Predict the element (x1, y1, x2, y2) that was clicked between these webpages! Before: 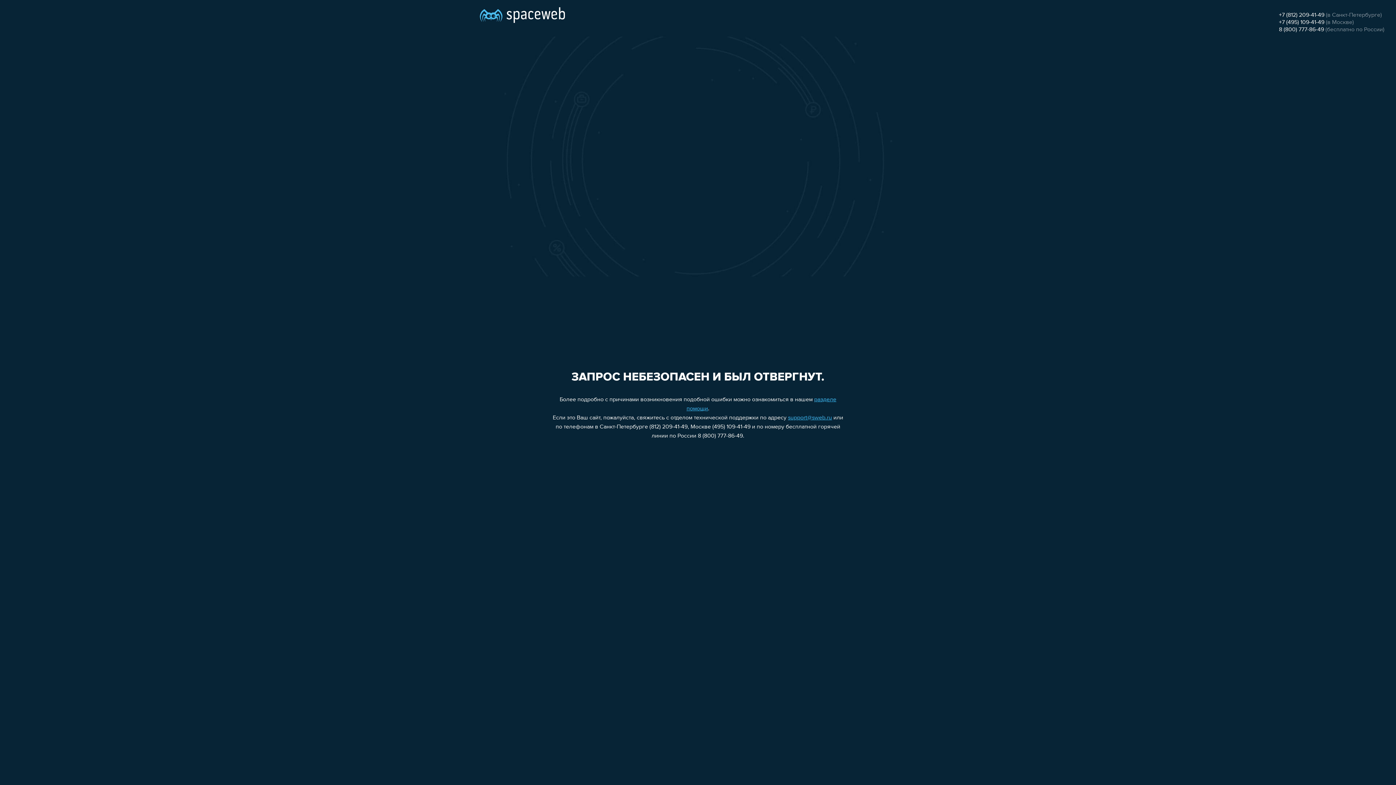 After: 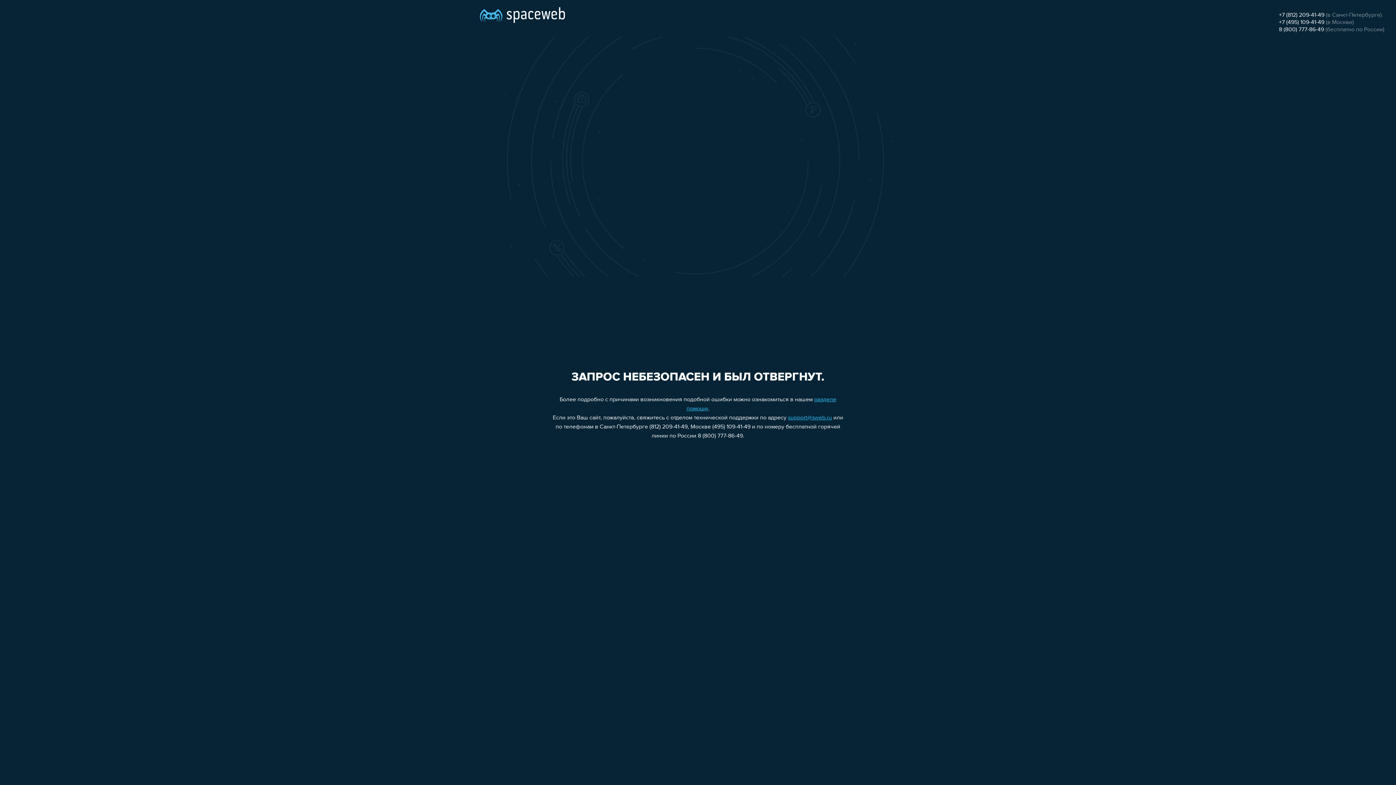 Action: label: +7 (812) 209-41-49 bbox: (1279, 12, 1324, 18)